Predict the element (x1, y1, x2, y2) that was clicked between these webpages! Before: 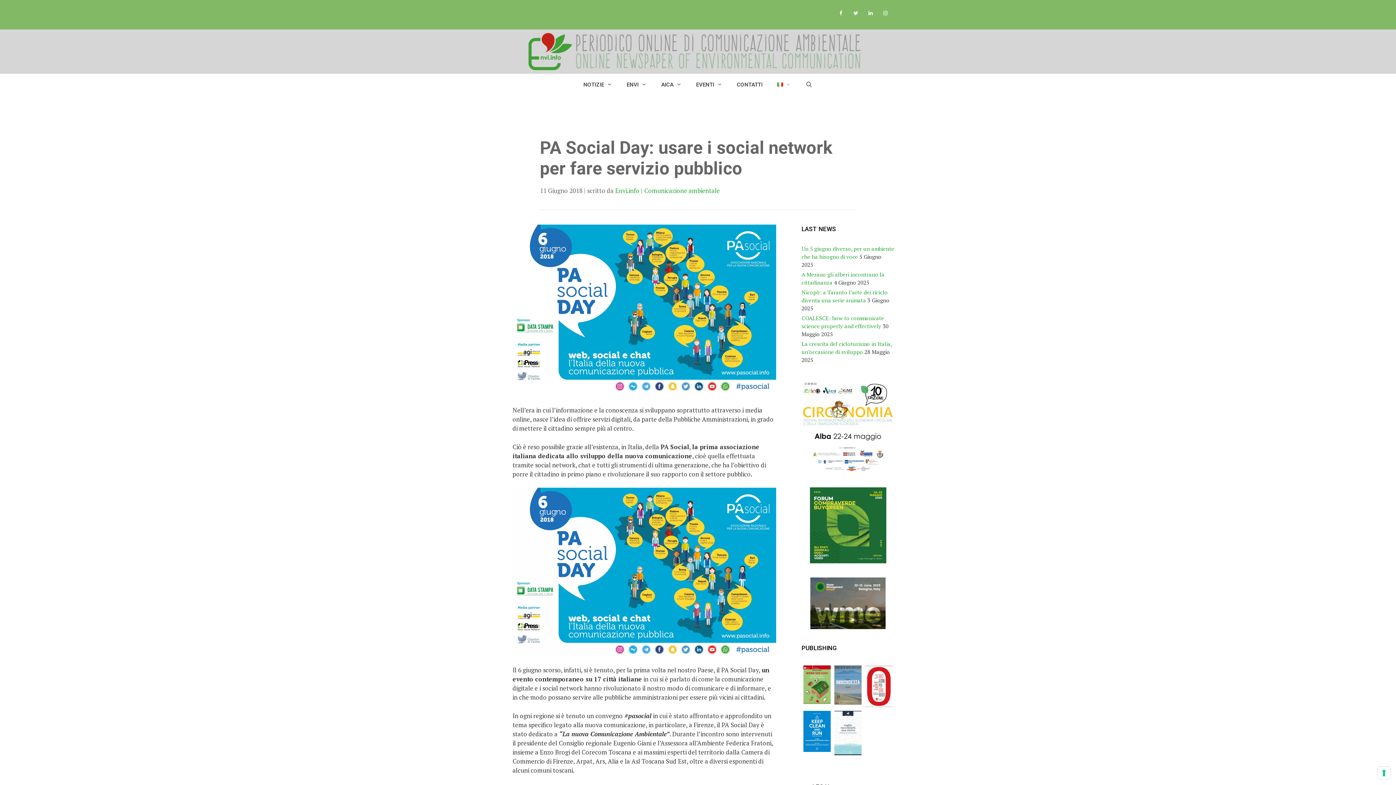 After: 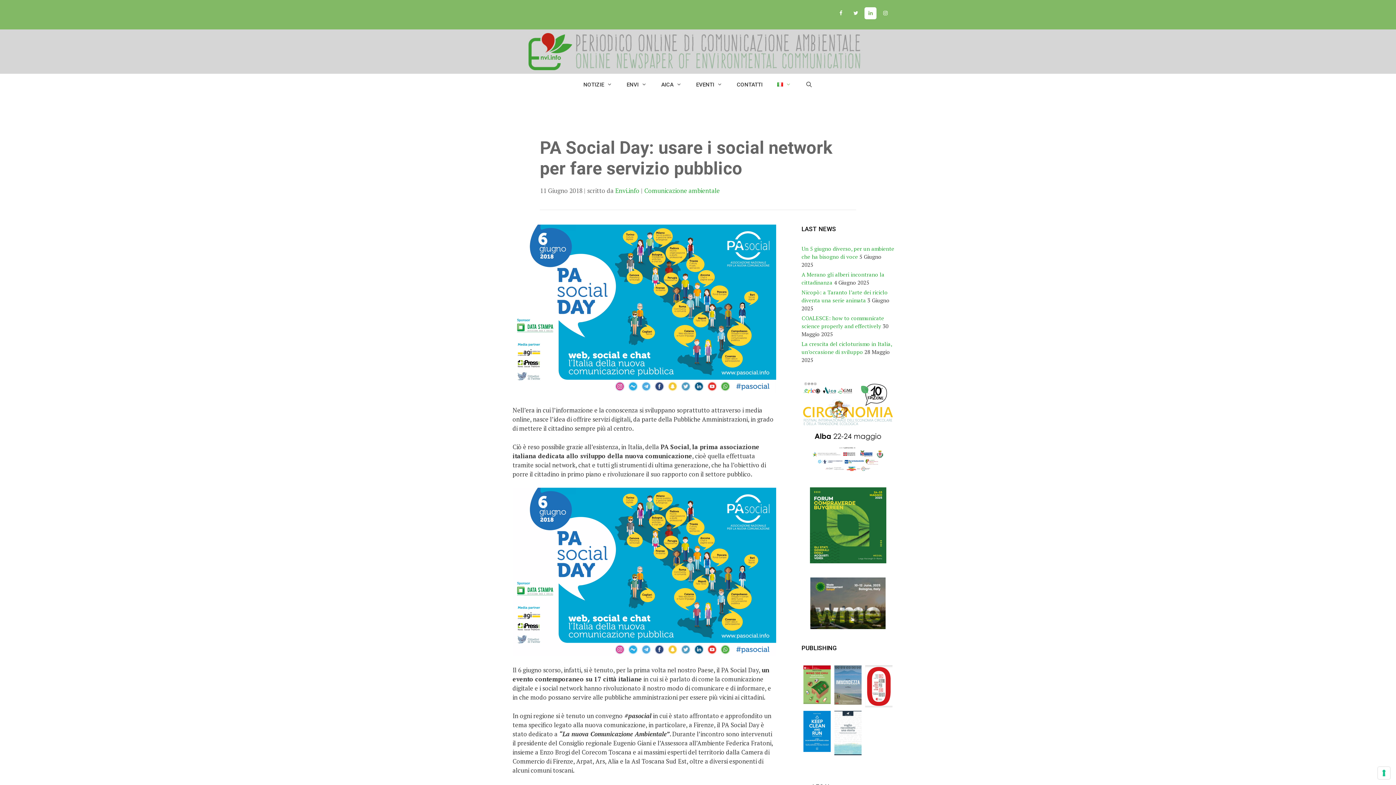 Action: bbox: (864, 7, 876, 19) label: LinkedIn